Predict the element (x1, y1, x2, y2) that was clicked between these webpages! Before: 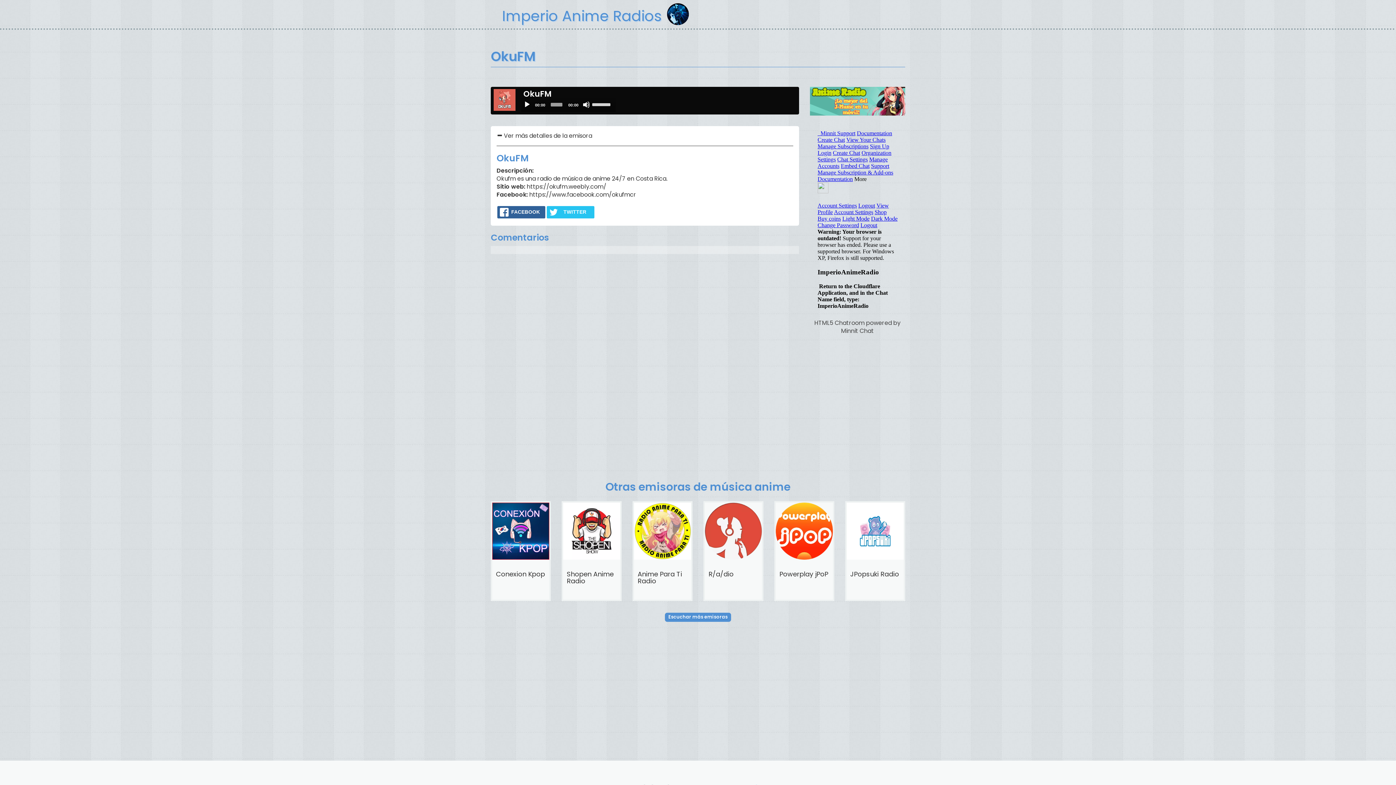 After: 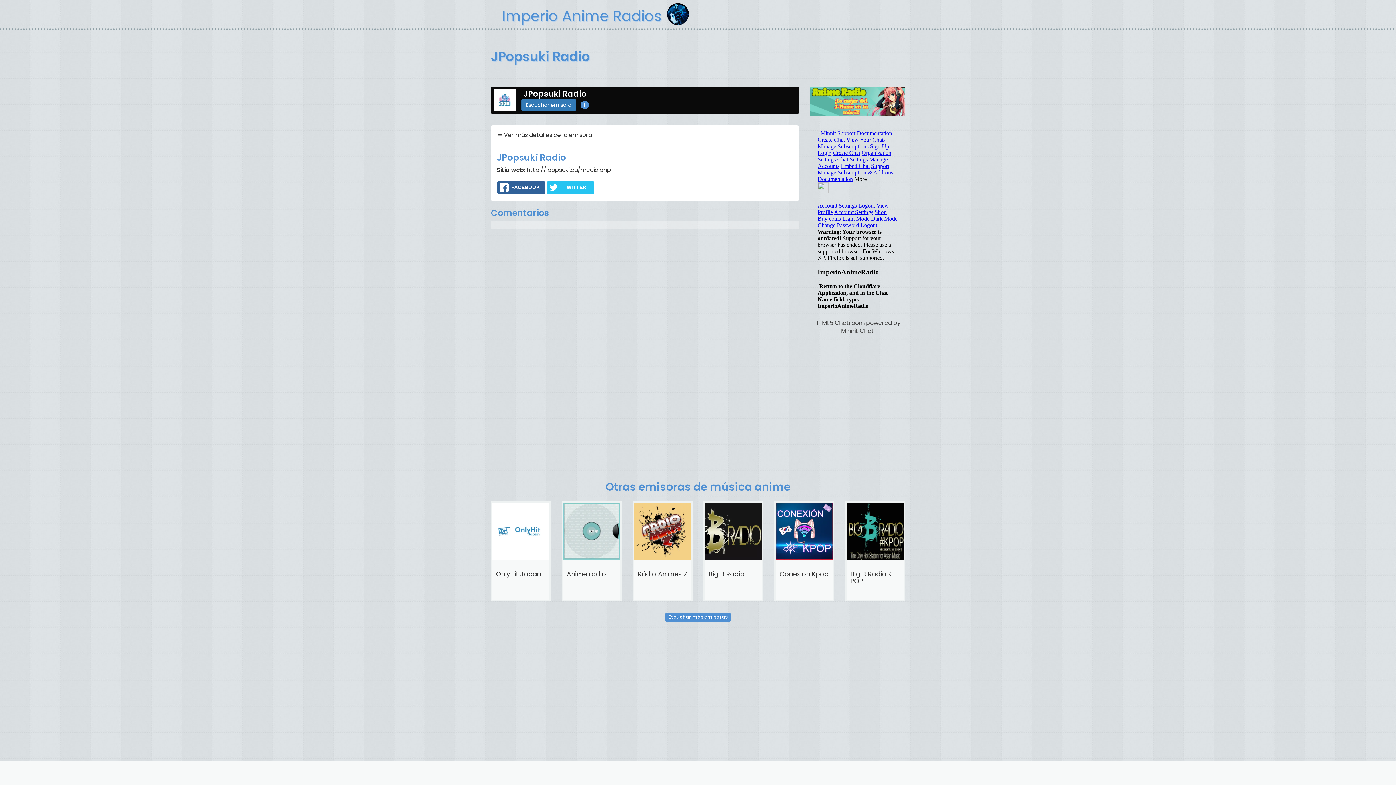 Action: bbox: (846, 503, 904, 560)